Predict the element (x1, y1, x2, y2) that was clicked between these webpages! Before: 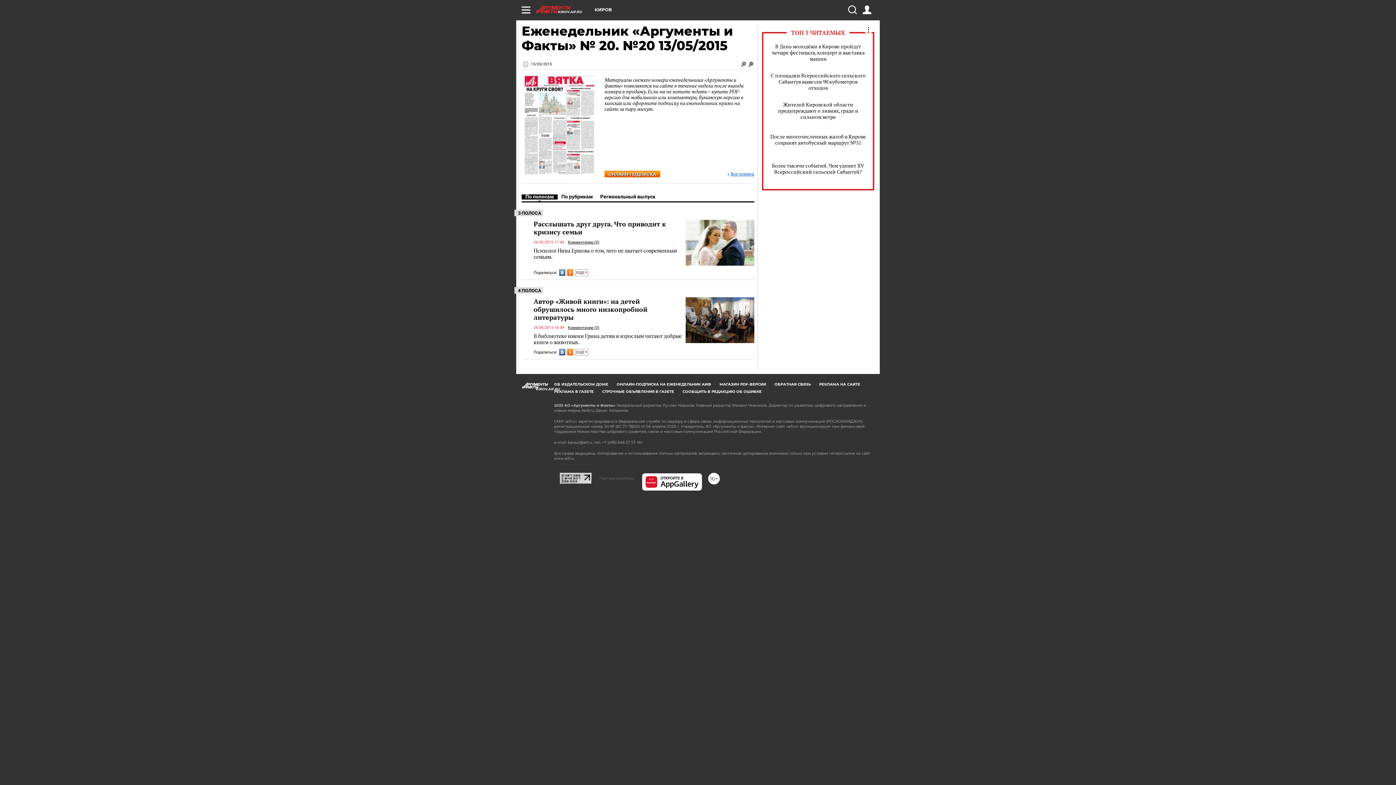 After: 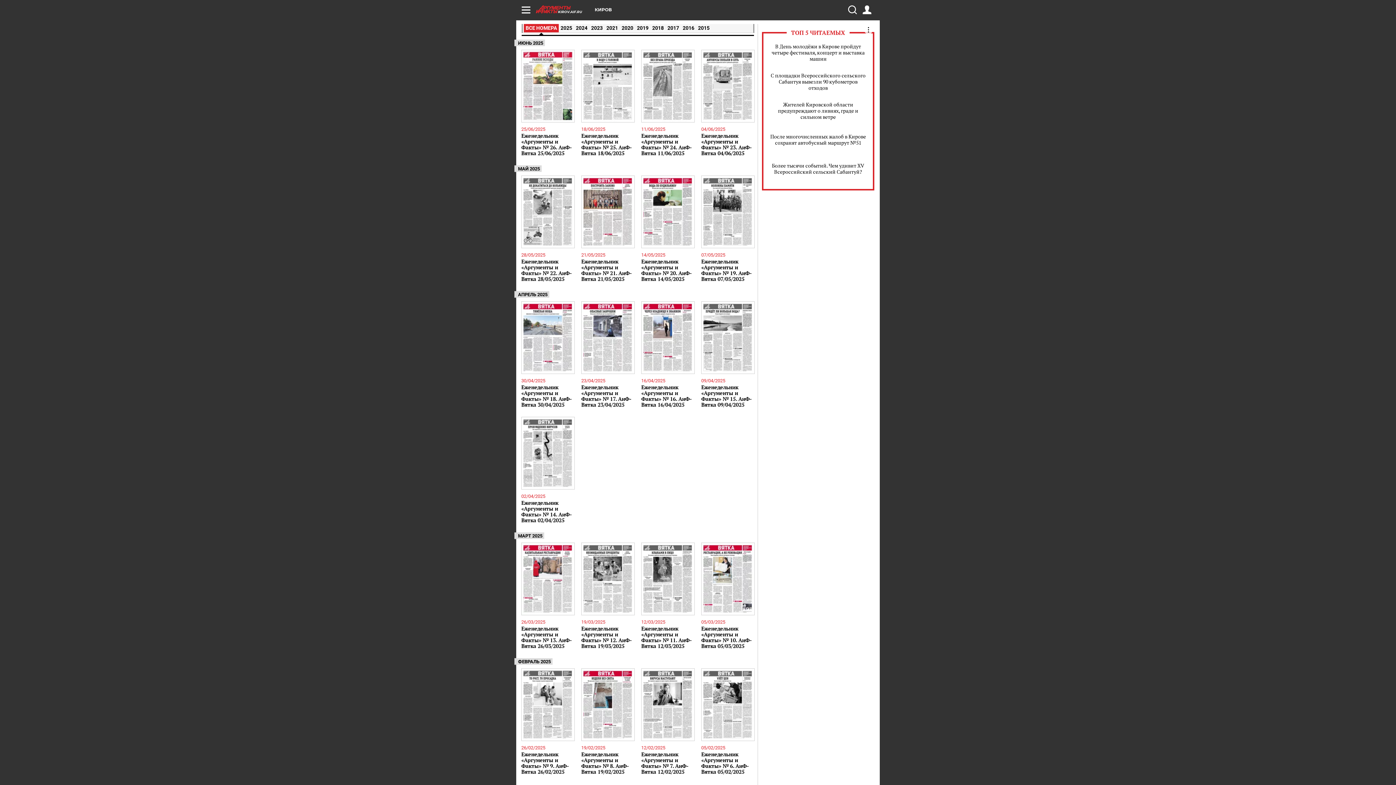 Action: bbox: (728, 172, 754, 176) label: Все номера